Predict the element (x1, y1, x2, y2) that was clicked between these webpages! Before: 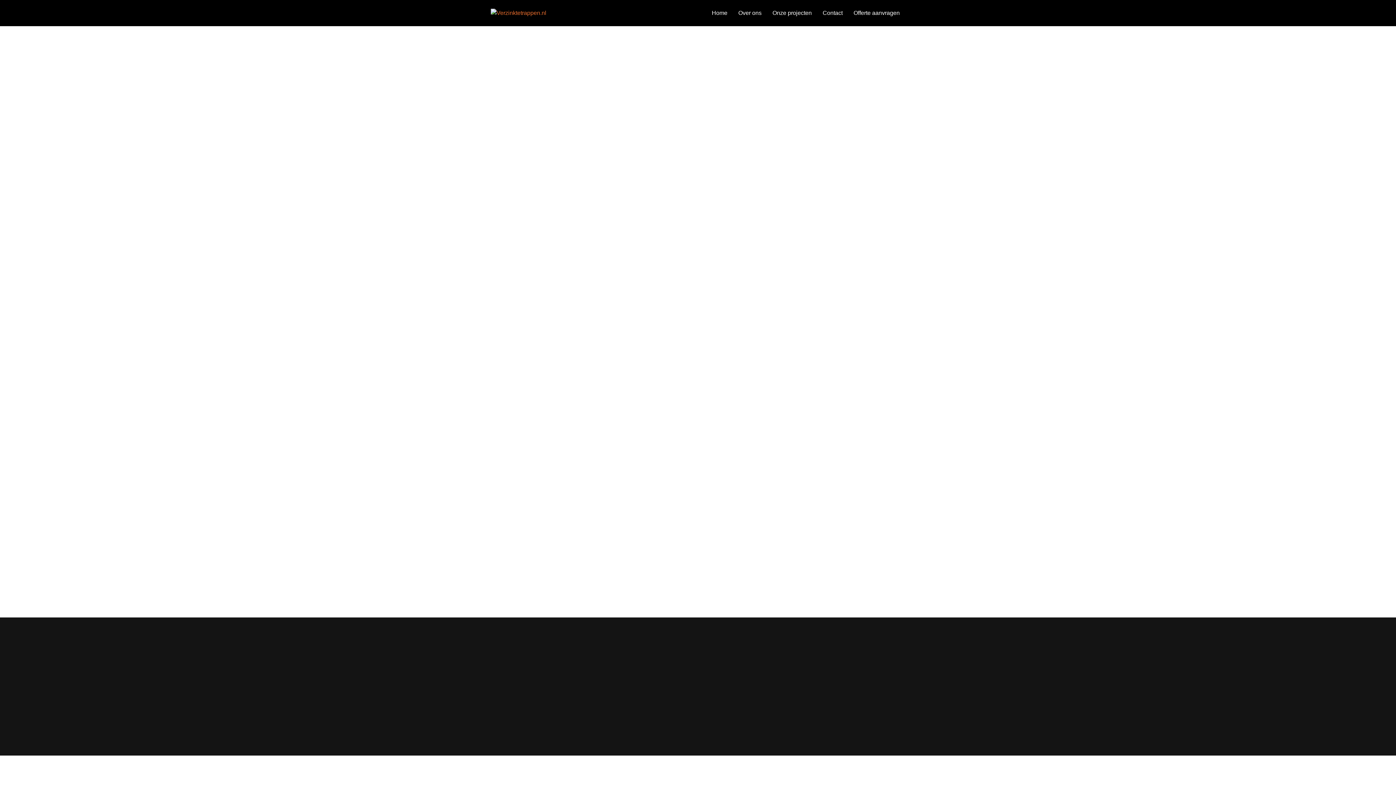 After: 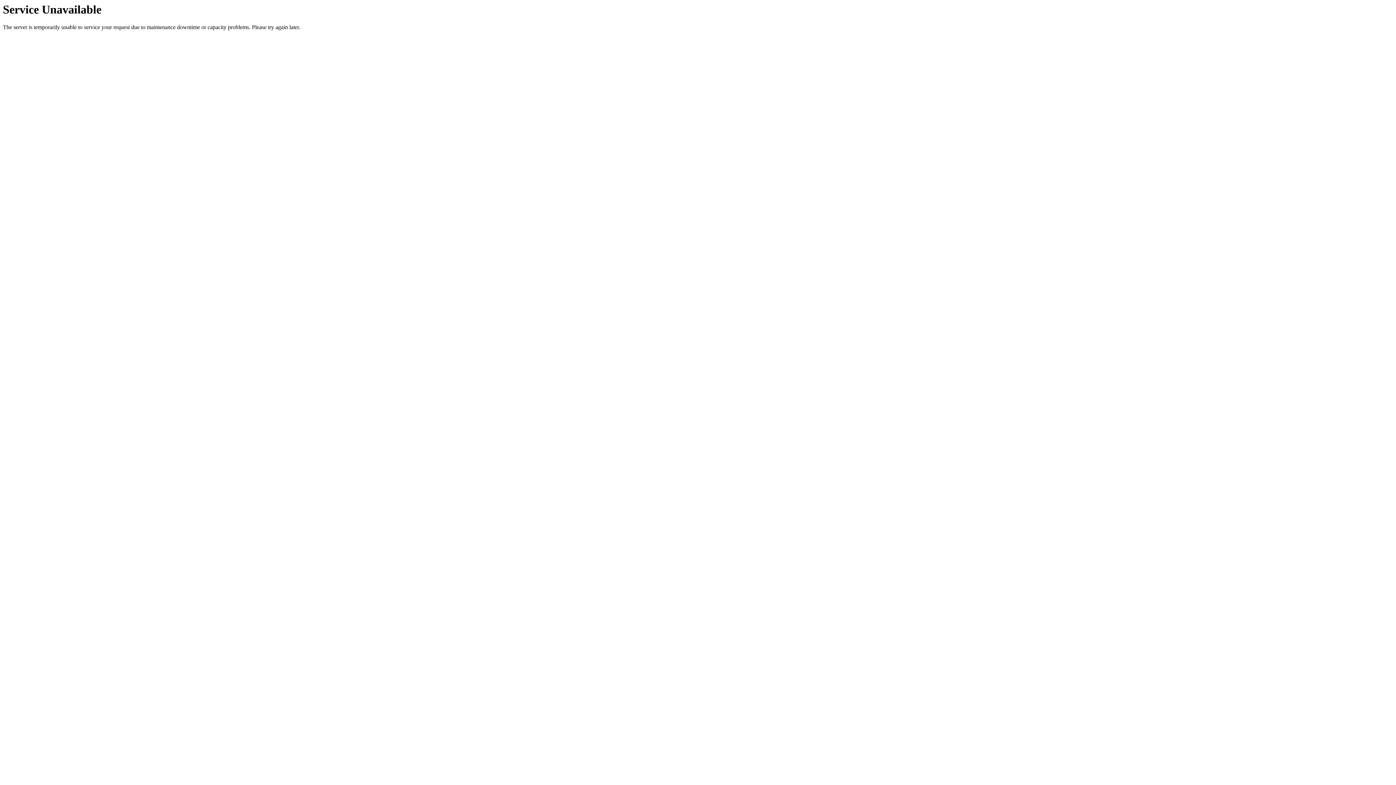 Action: bbox: (490, 8, 546, 17)